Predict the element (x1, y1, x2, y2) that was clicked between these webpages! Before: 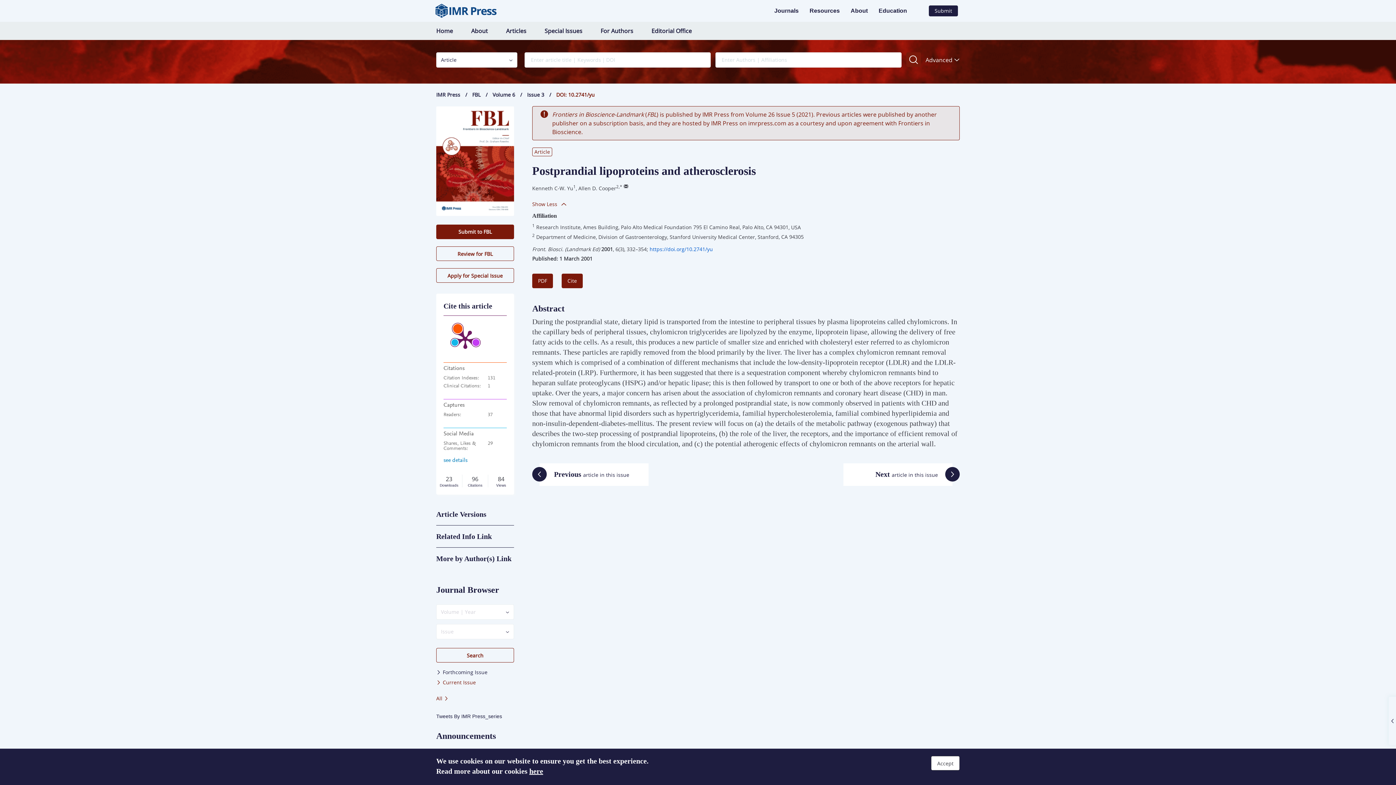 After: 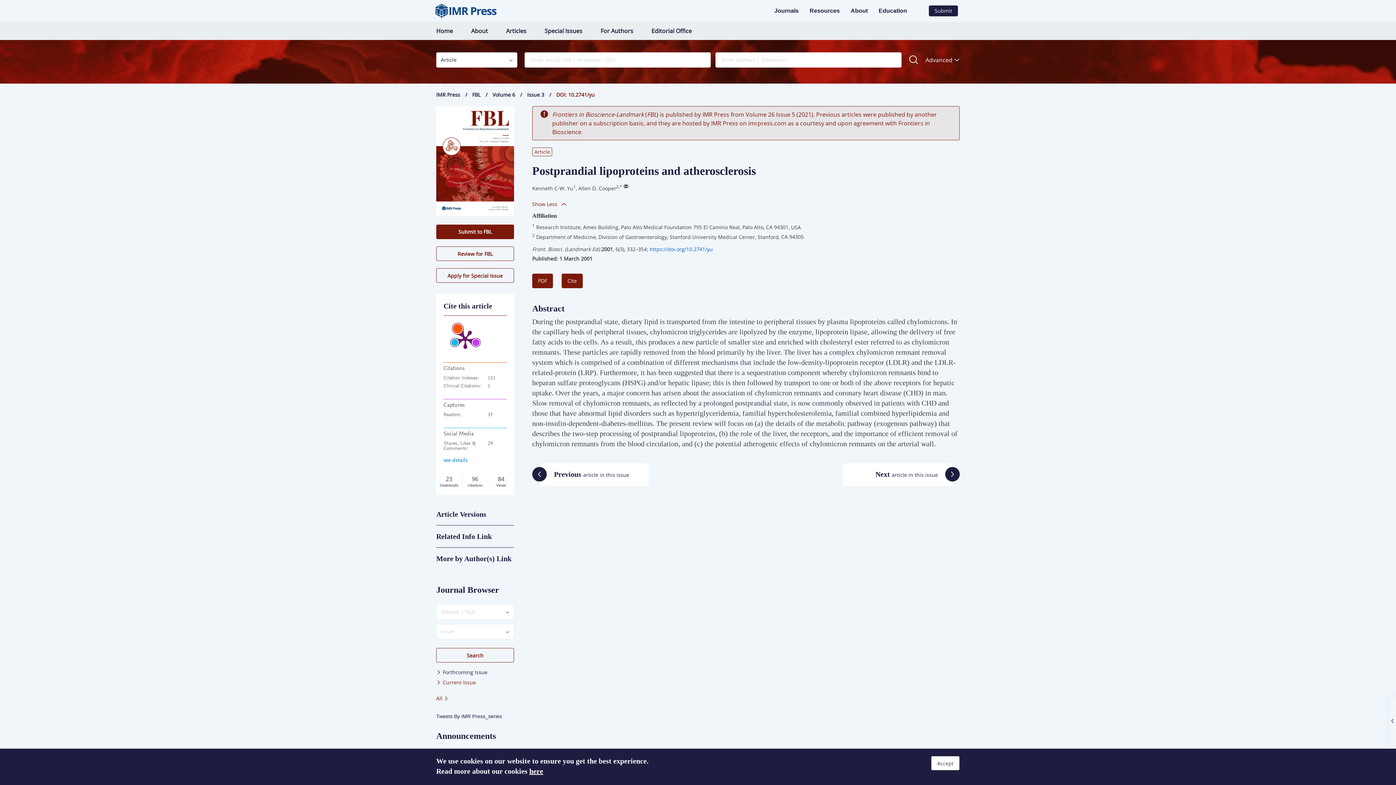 Action: bbox: (622, 184, 628, 189)